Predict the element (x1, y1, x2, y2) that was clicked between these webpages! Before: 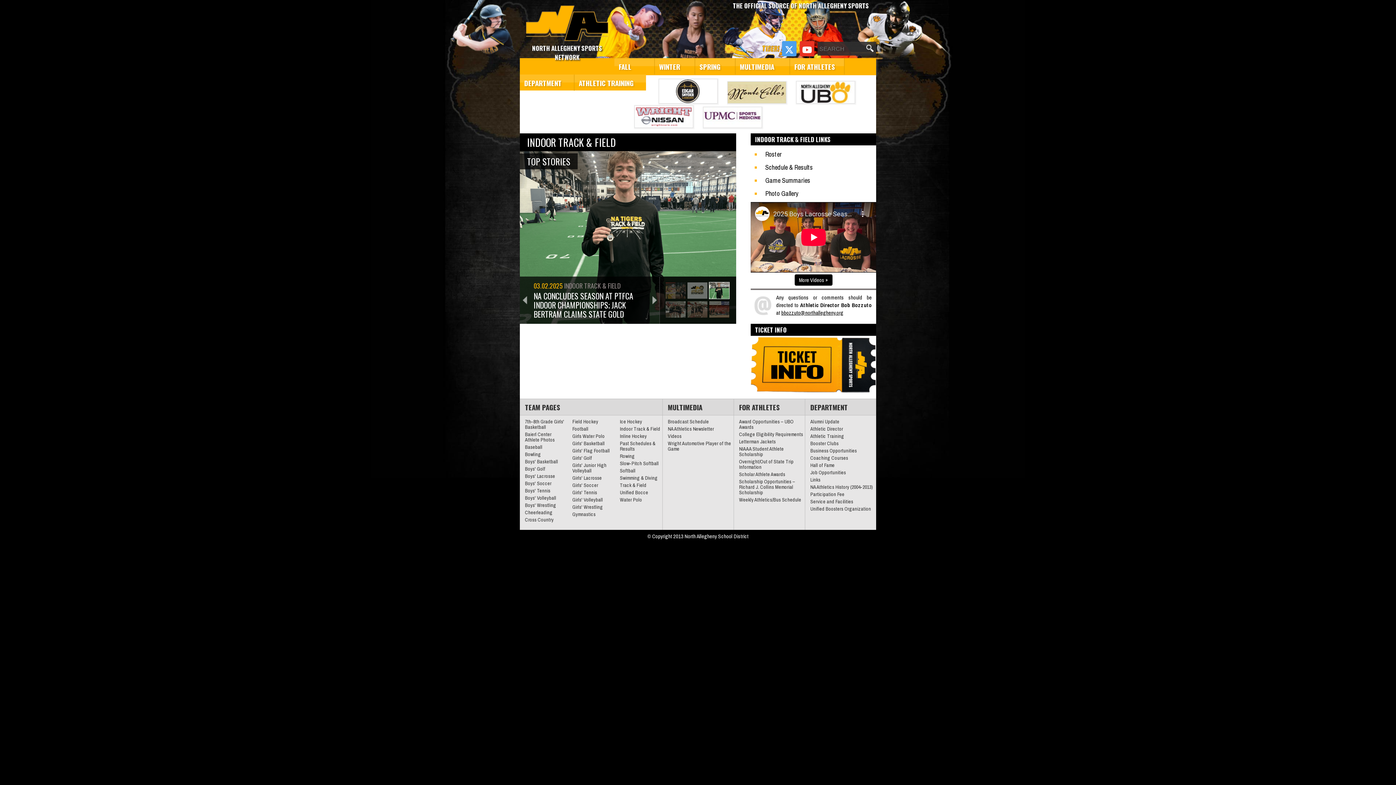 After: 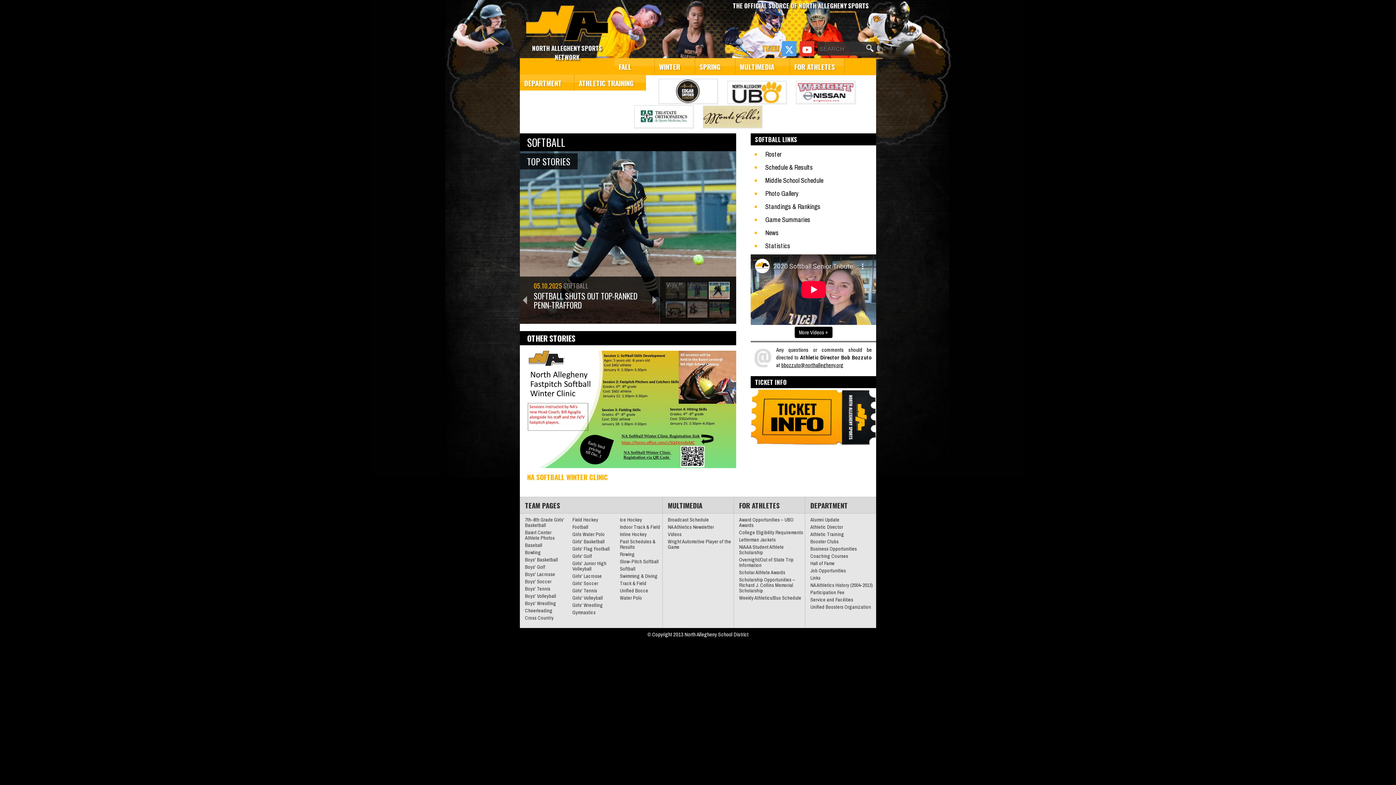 Action: label: Softball bbox: (620, 467, 635, 474)